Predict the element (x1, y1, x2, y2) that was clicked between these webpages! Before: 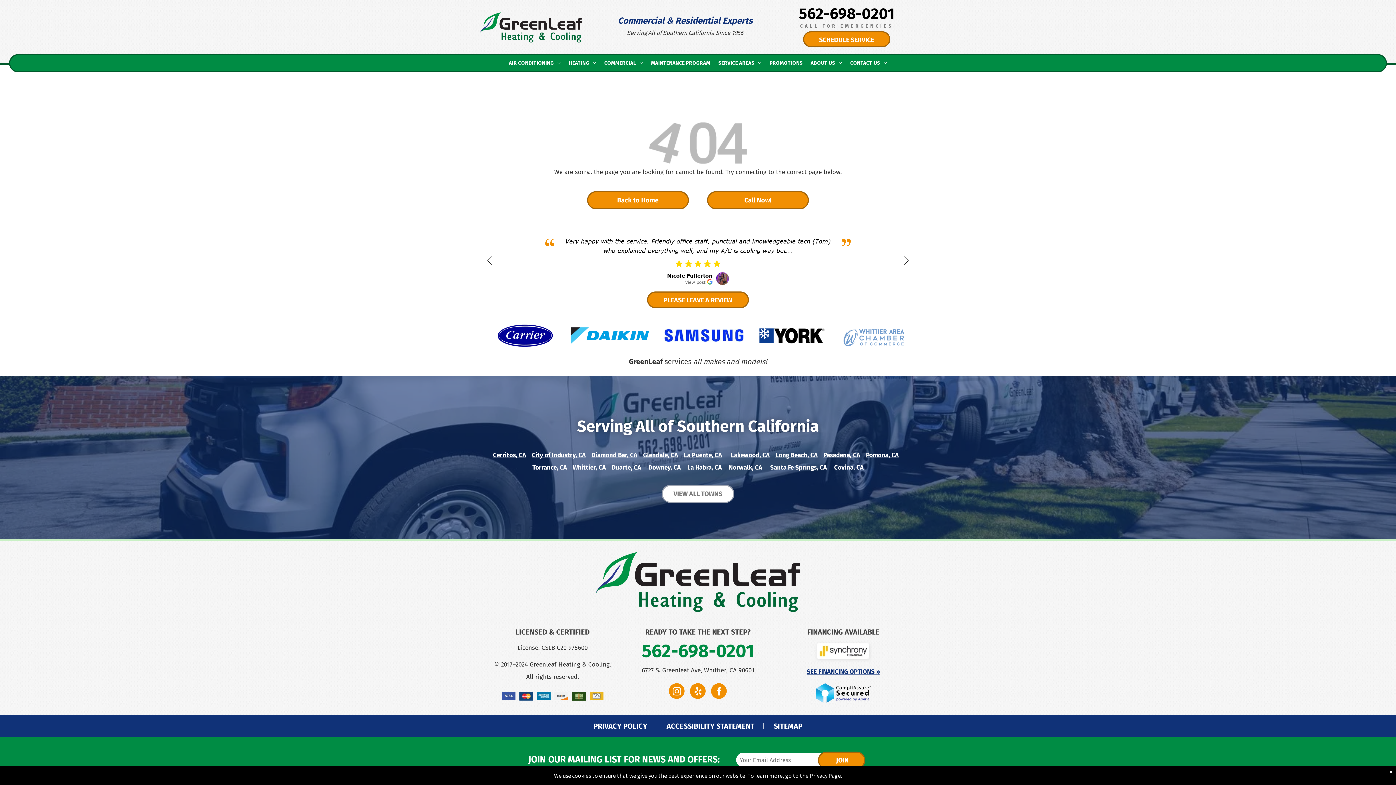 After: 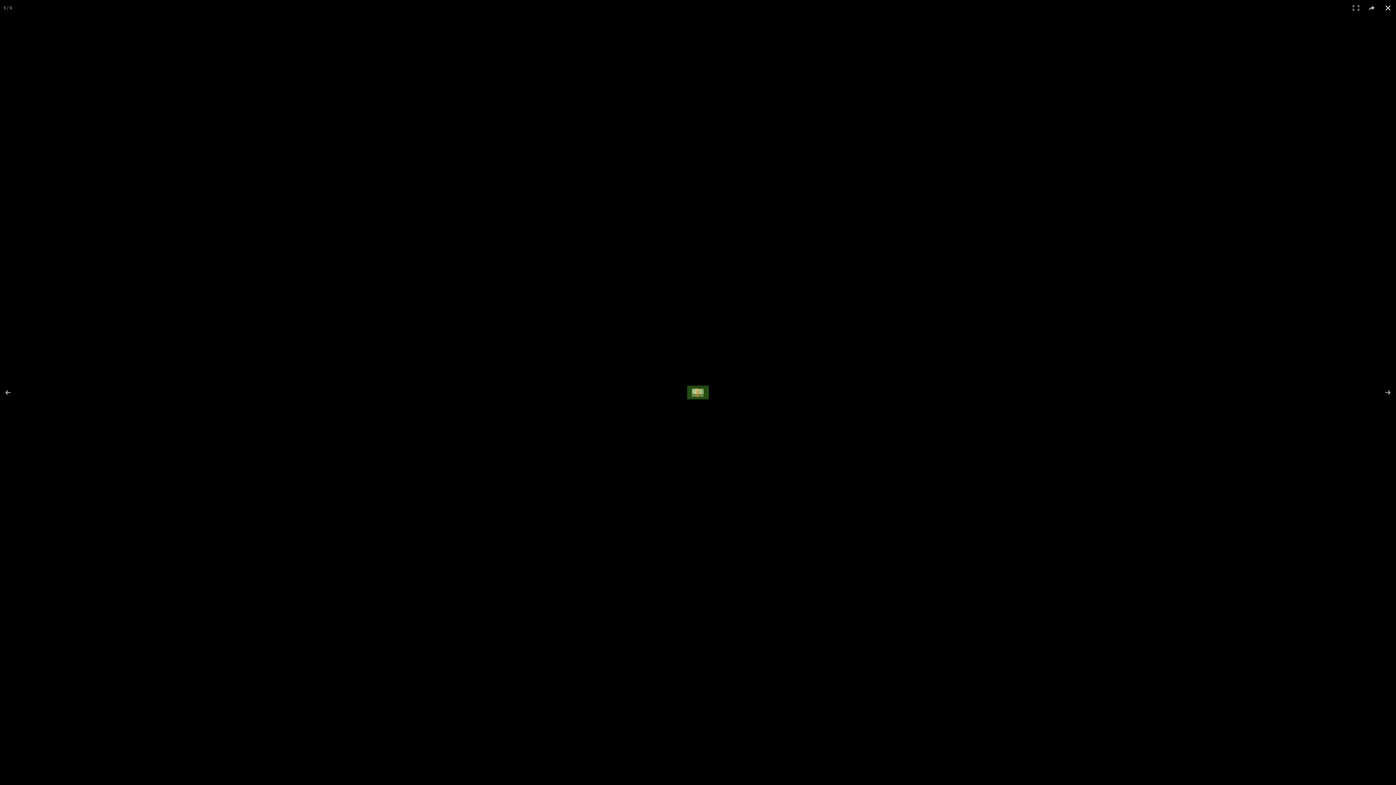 Action: bbox: (572, 691, 586, 701)